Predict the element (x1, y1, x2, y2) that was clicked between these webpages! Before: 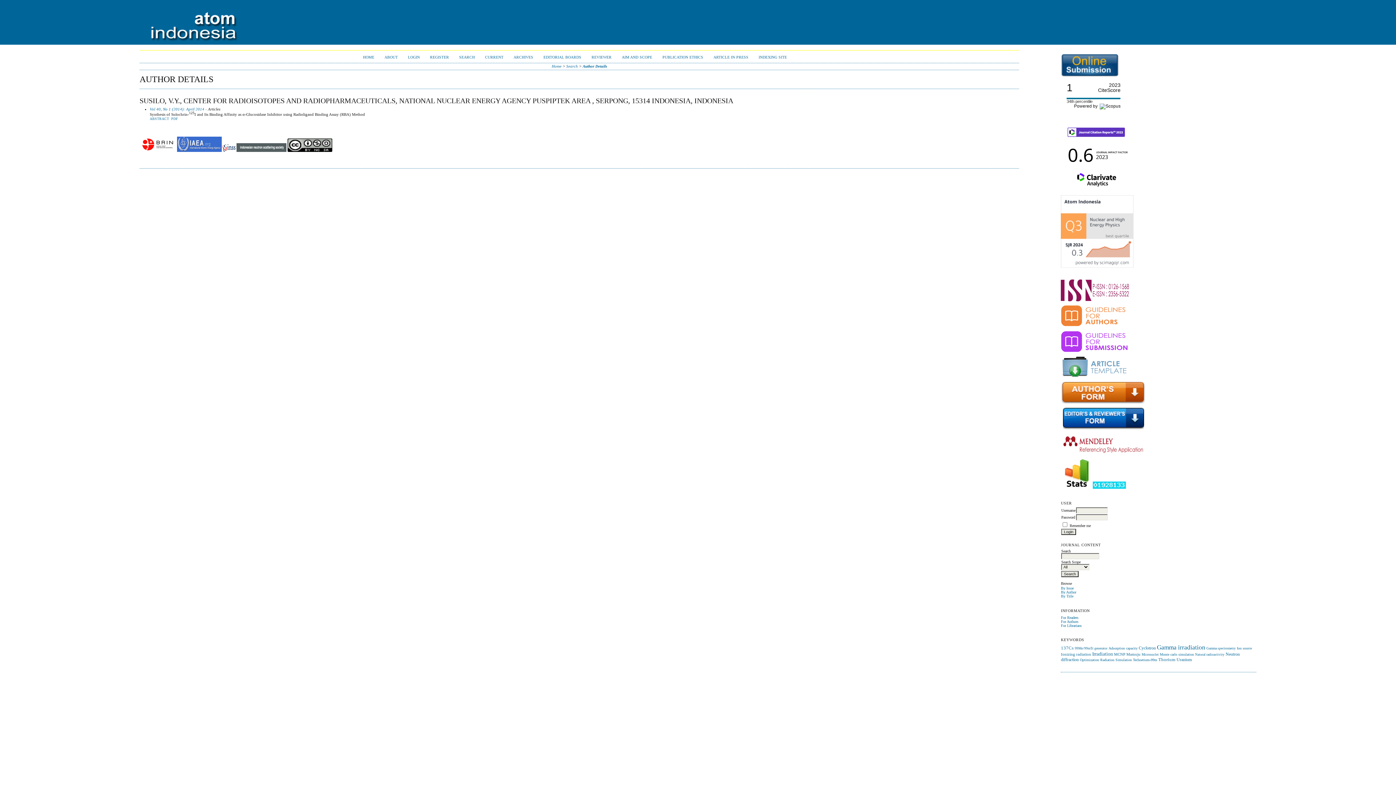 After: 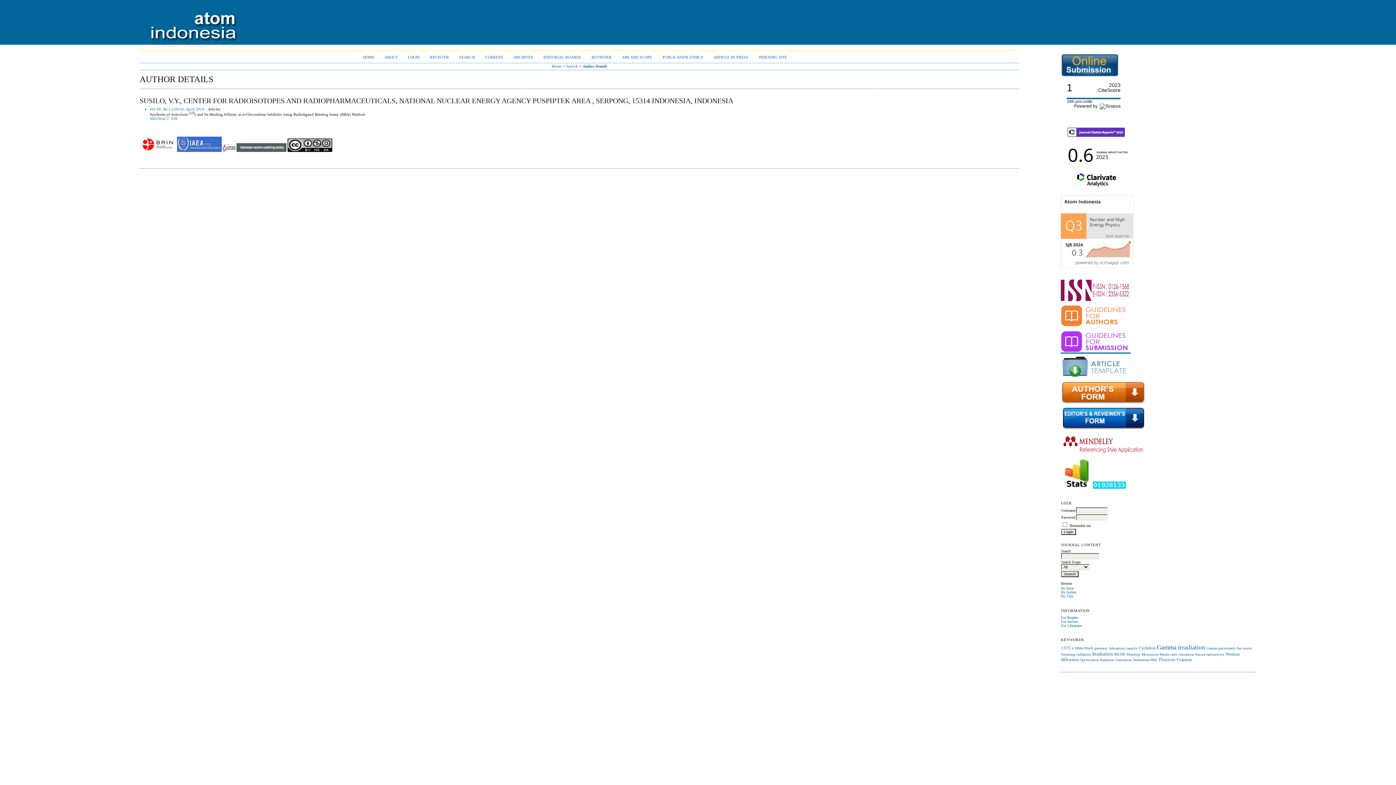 Action: bbox: (1061, 348, 1131, 353)